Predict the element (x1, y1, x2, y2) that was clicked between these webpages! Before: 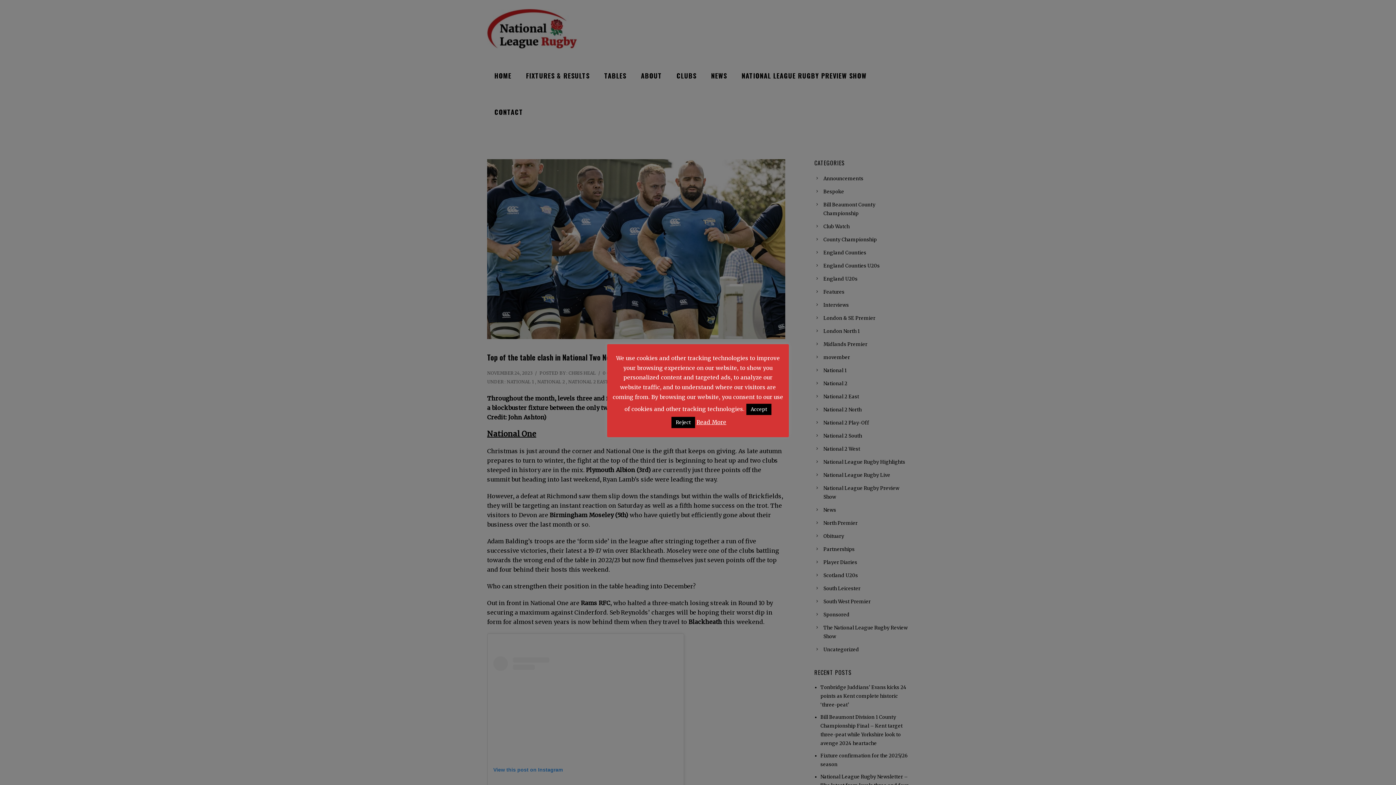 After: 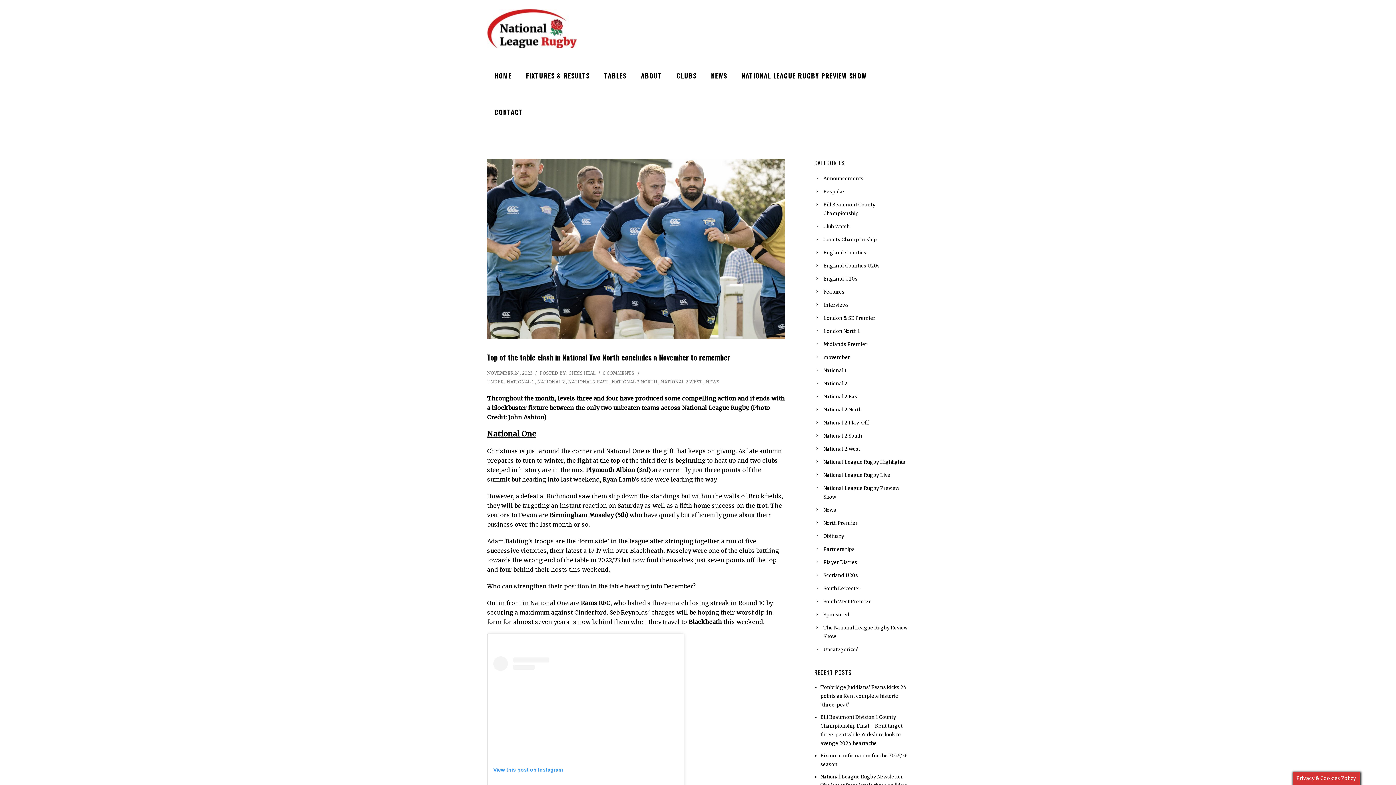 Action: label: Reject bbox: (671, 417, 695, 428)